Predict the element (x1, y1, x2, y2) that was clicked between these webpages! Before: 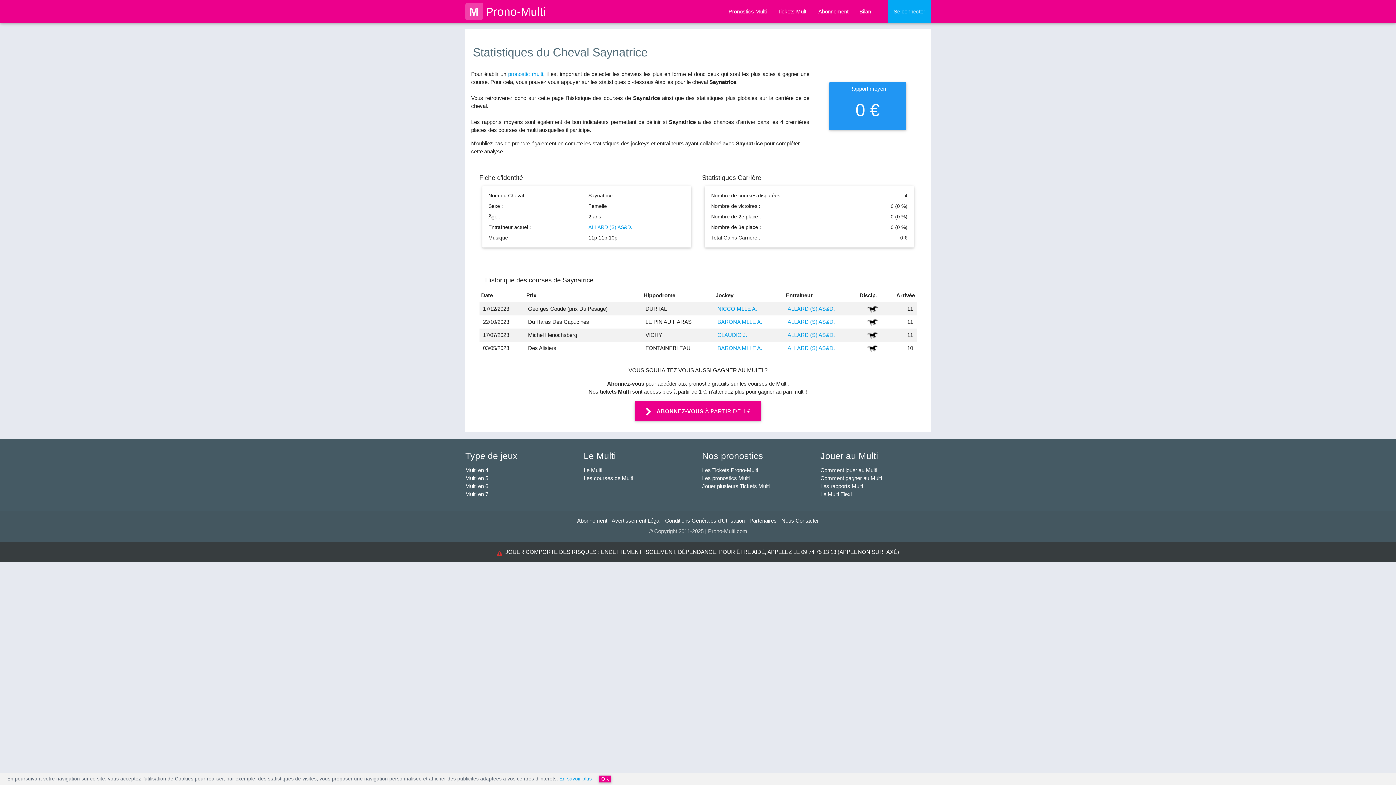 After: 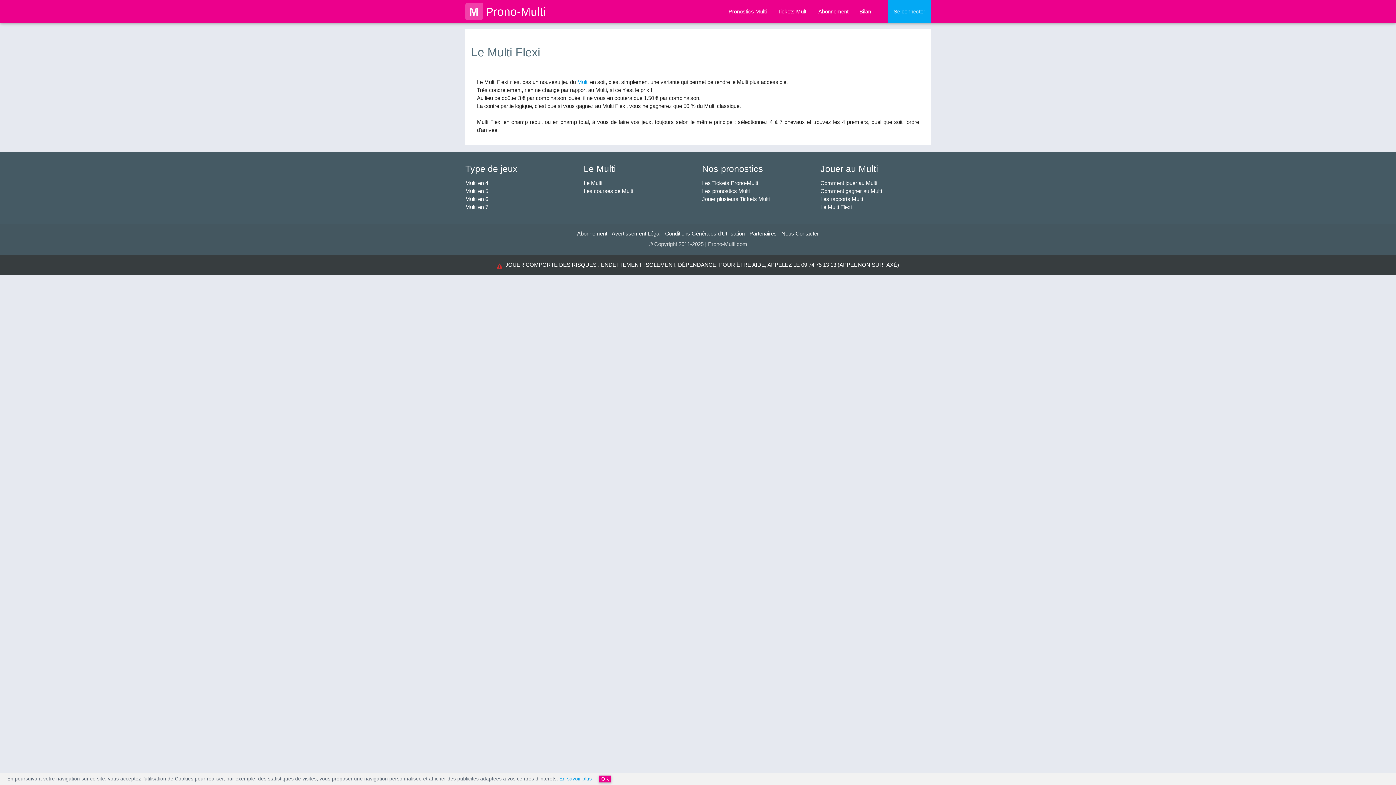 Action: label: Le Multi Flexi bbox: (820, 491, 851, 497)